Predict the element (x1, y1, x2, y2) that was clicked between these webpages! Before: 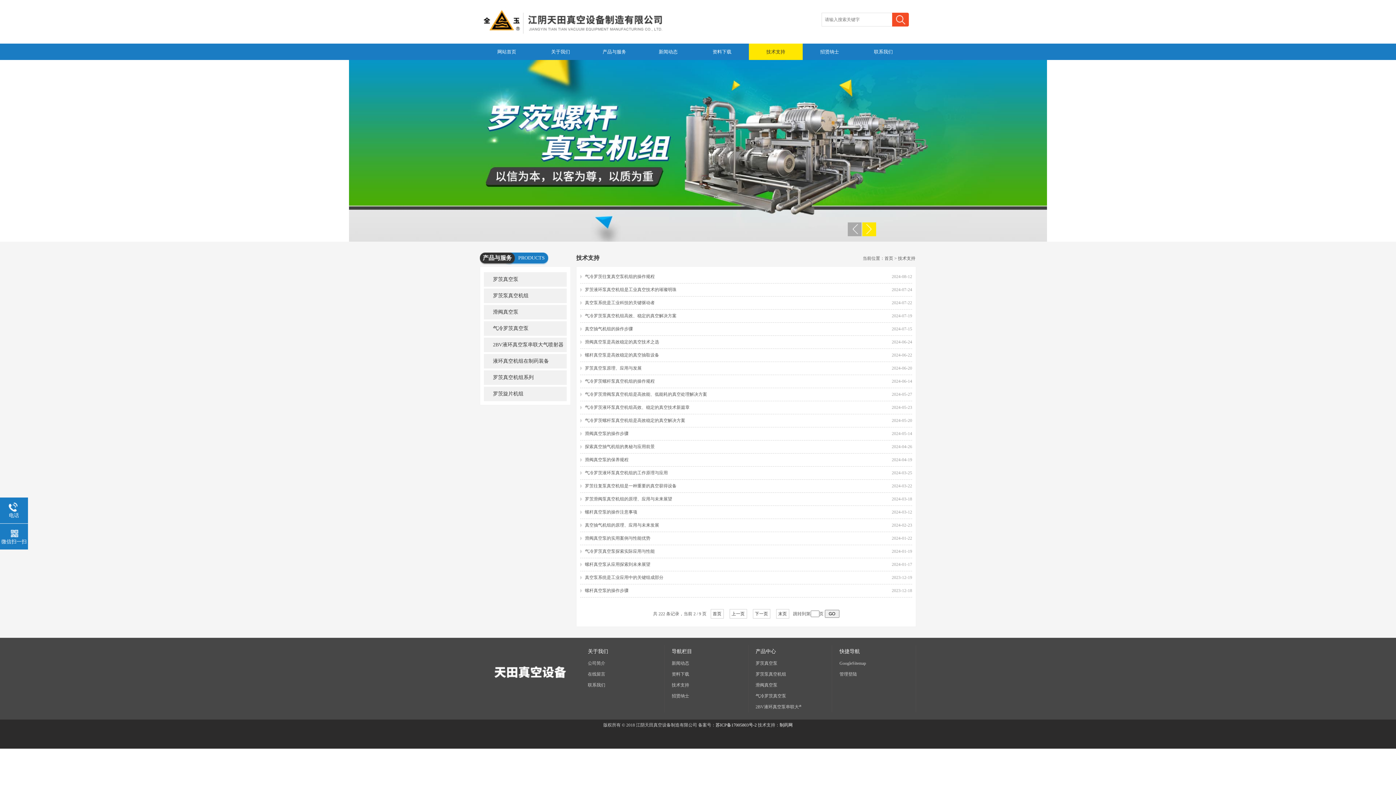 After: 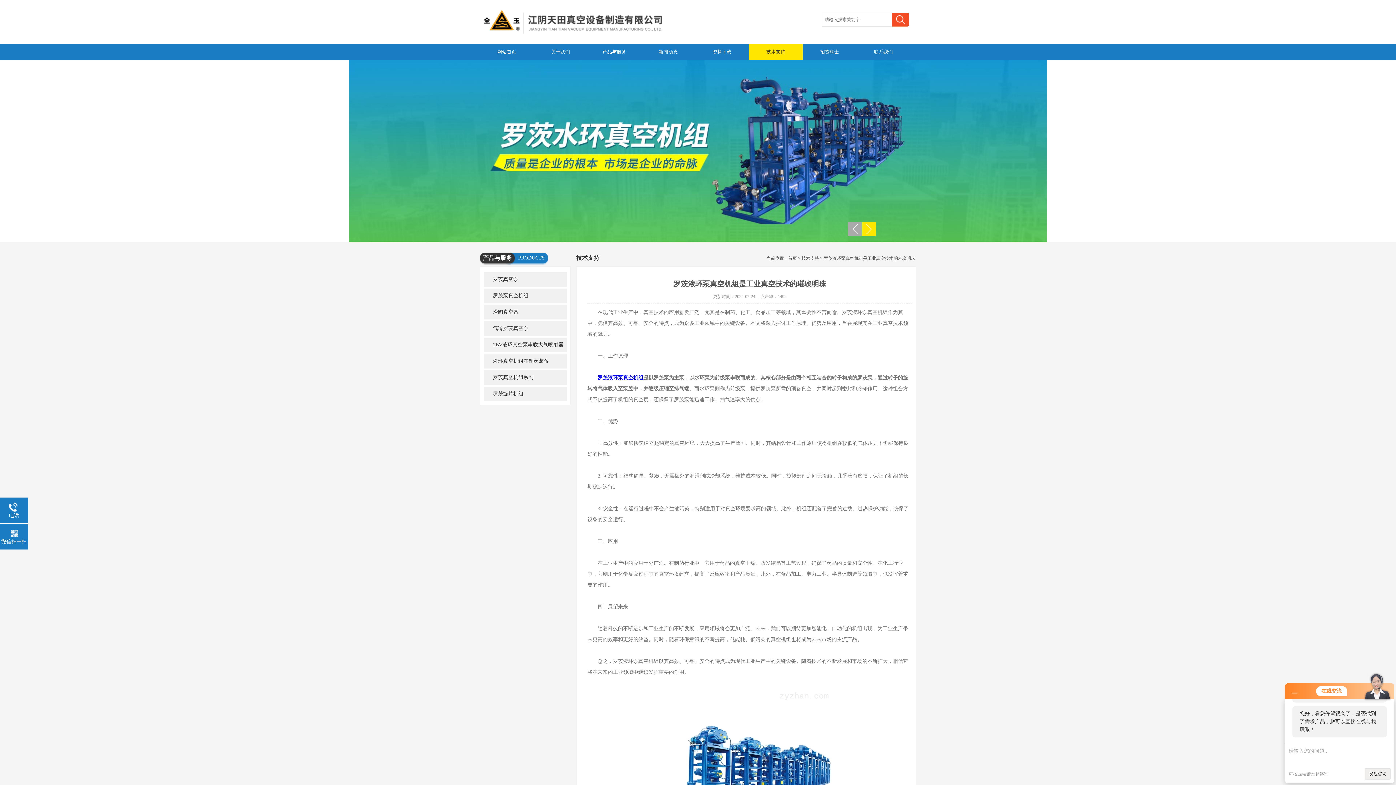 Action: bbox: (585, 283, 676, 296) label: 罗茨液环泵真空机组是工业真空技术的璀璨明珠